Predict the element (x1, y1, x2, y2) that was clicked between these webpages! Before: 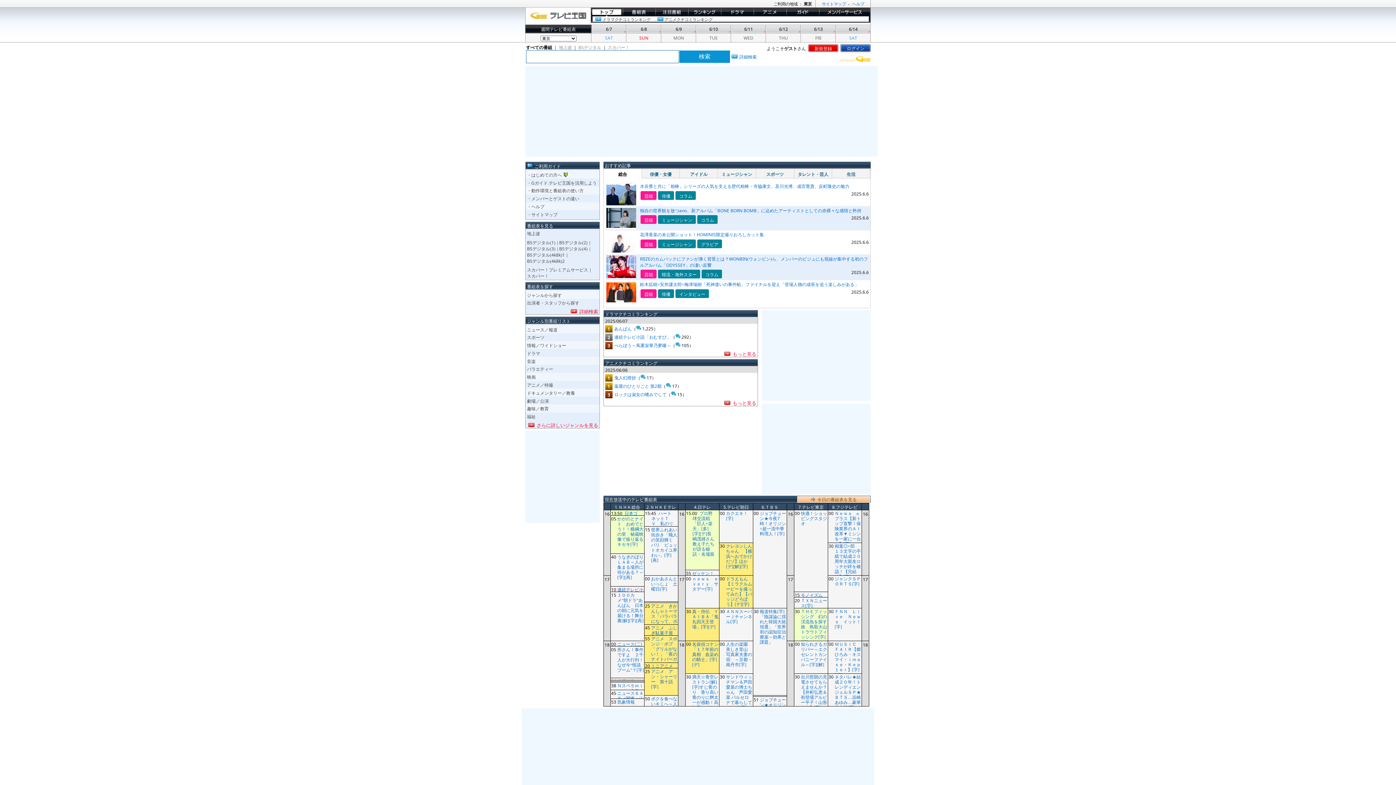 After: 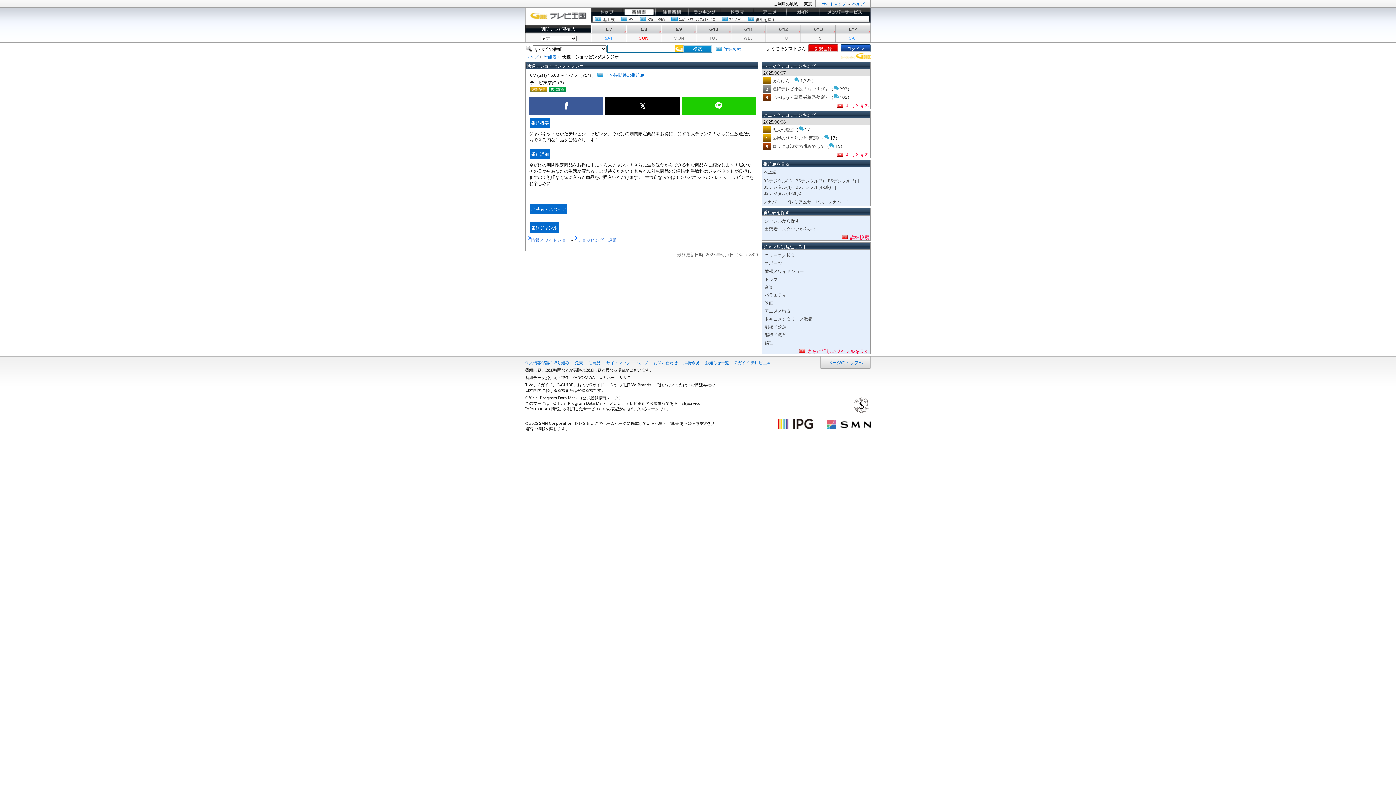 Action: label: 快適！ショッピングスタジオ bbox: (801, 508, 827, 528)